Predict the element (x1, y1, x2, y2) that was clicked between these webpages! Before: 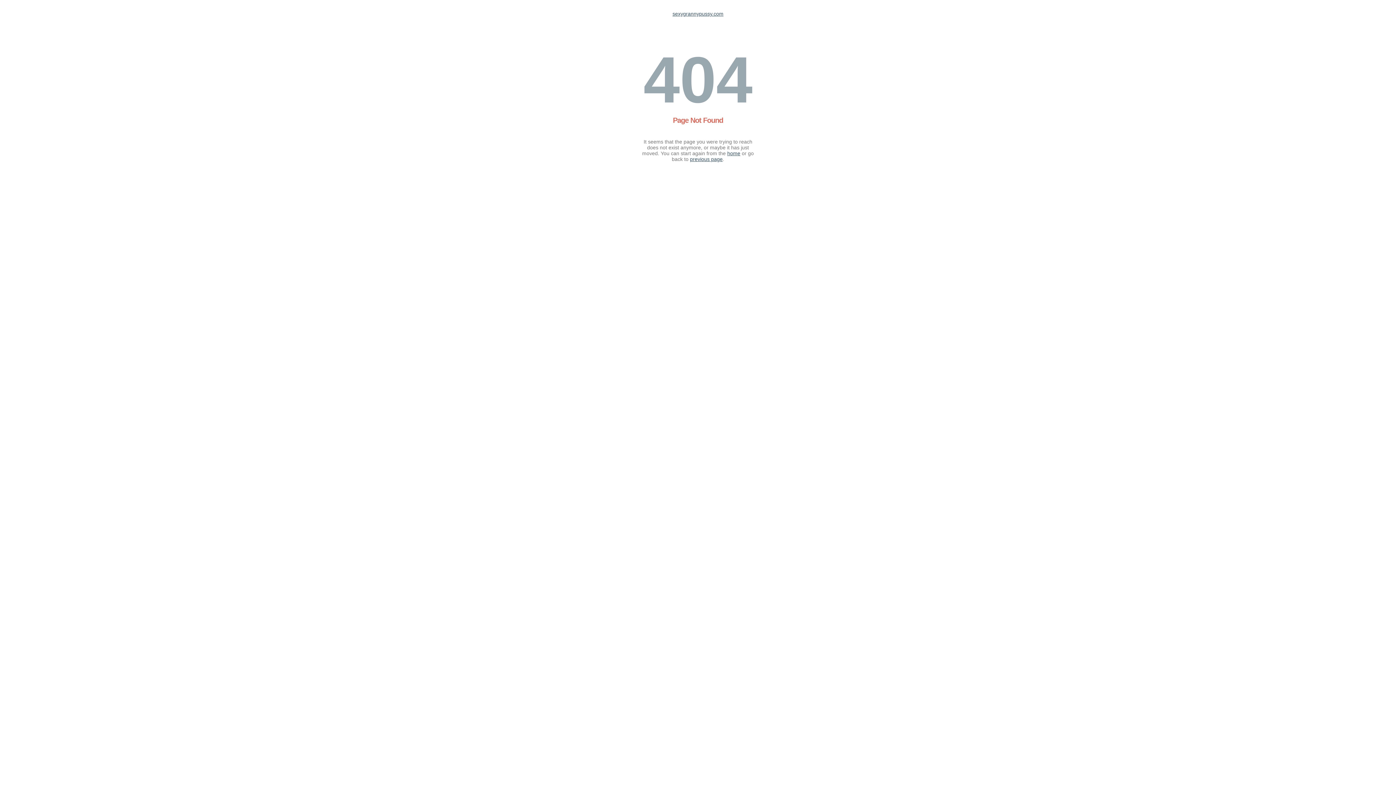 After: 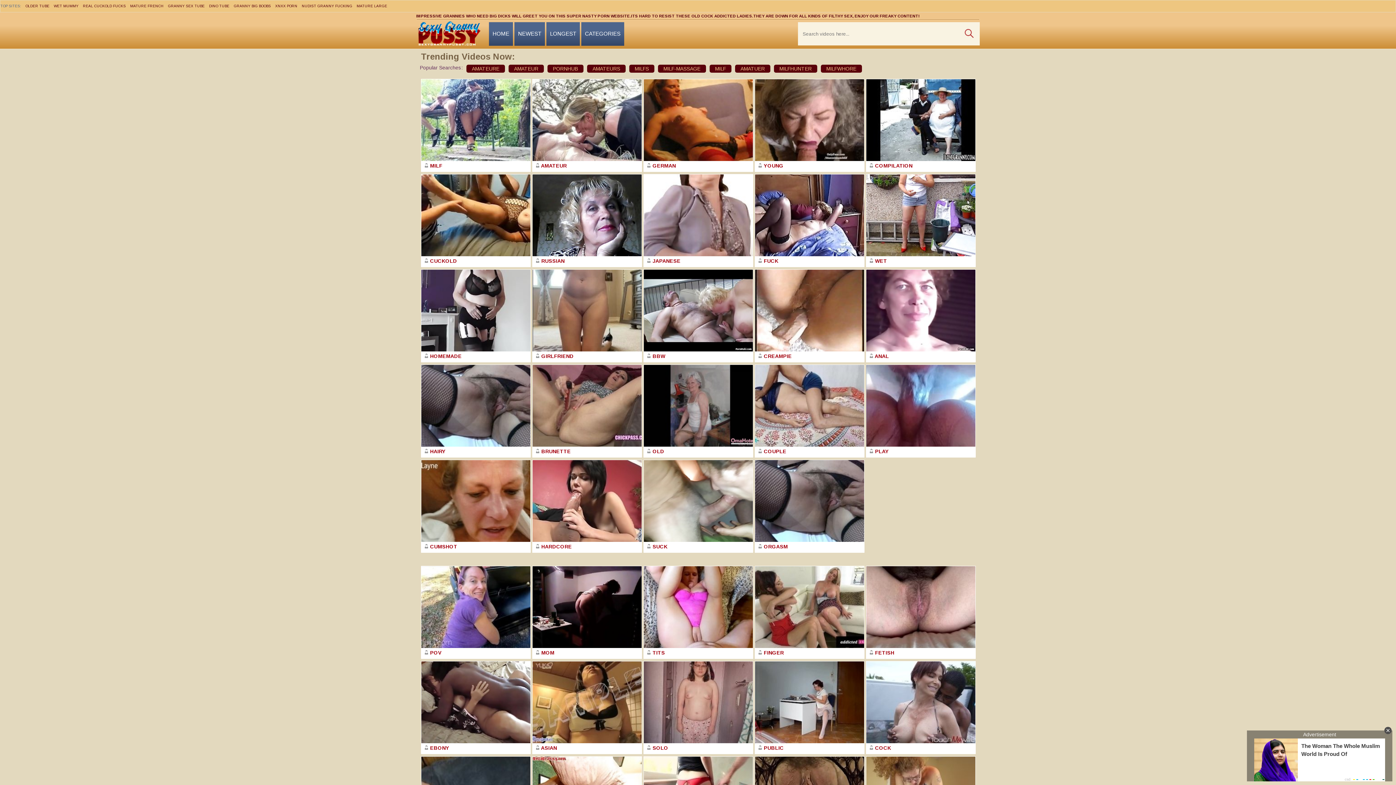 Action: bbox: (727, 150, 740, 156) label: home